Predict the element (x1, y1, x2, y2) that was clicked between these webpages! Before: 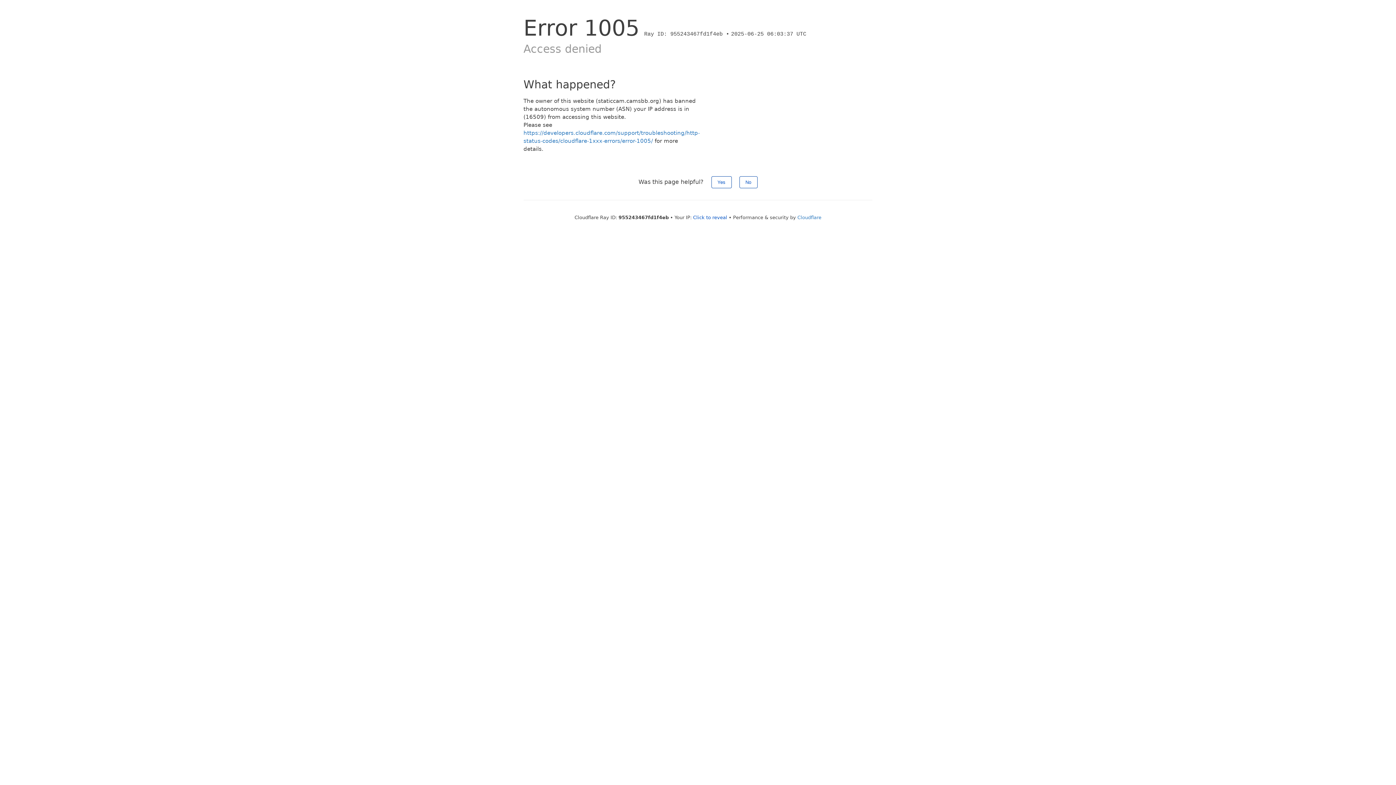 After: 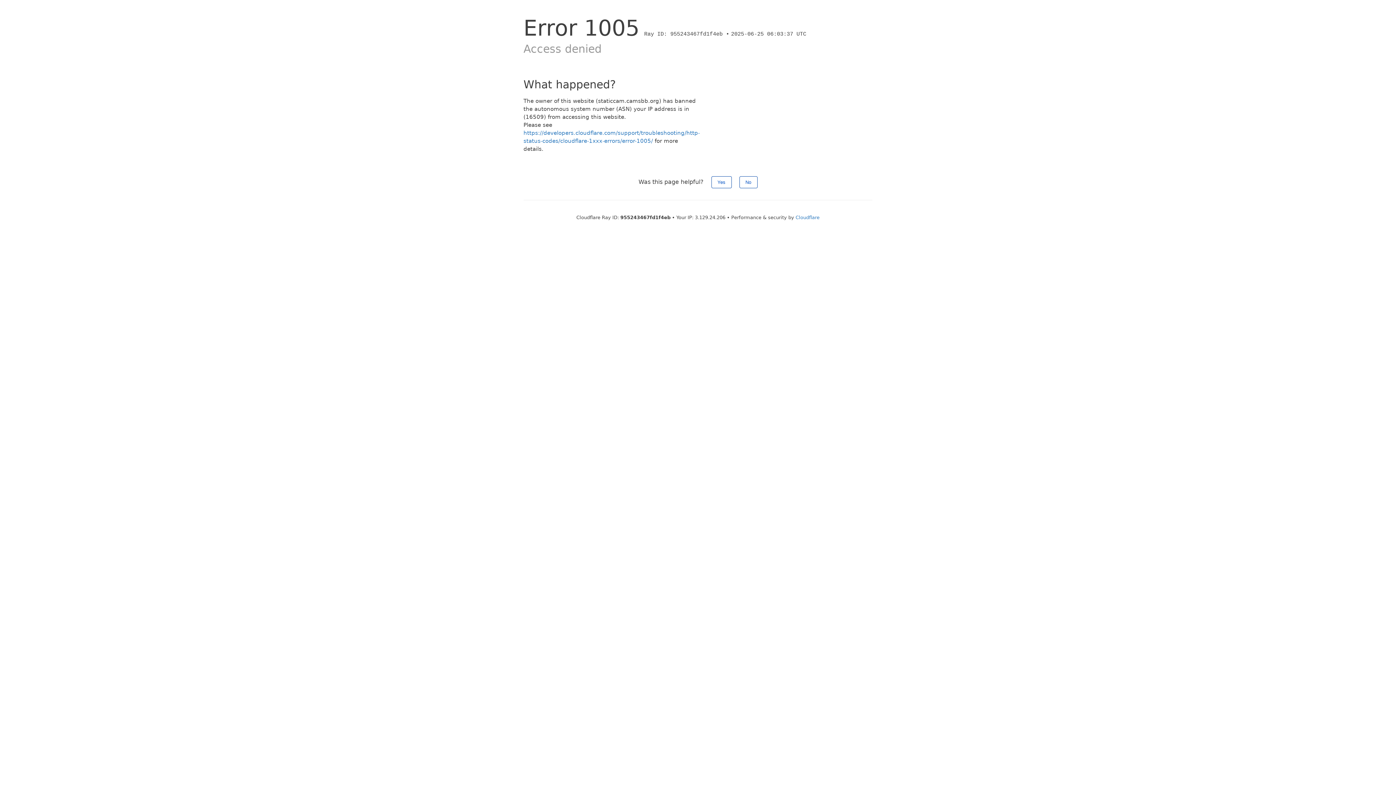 Action: label: Click to reveal bbox: (693, 214, 727, 220)